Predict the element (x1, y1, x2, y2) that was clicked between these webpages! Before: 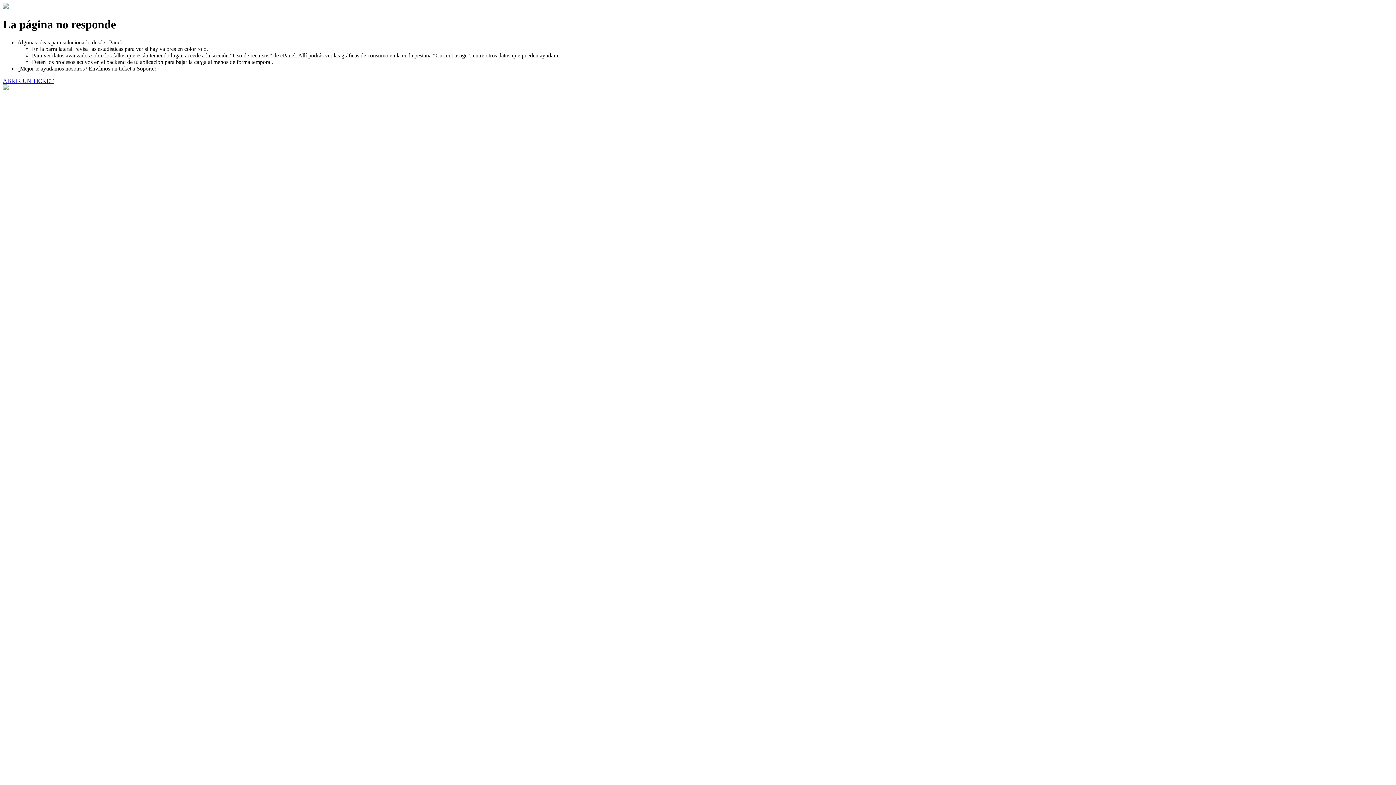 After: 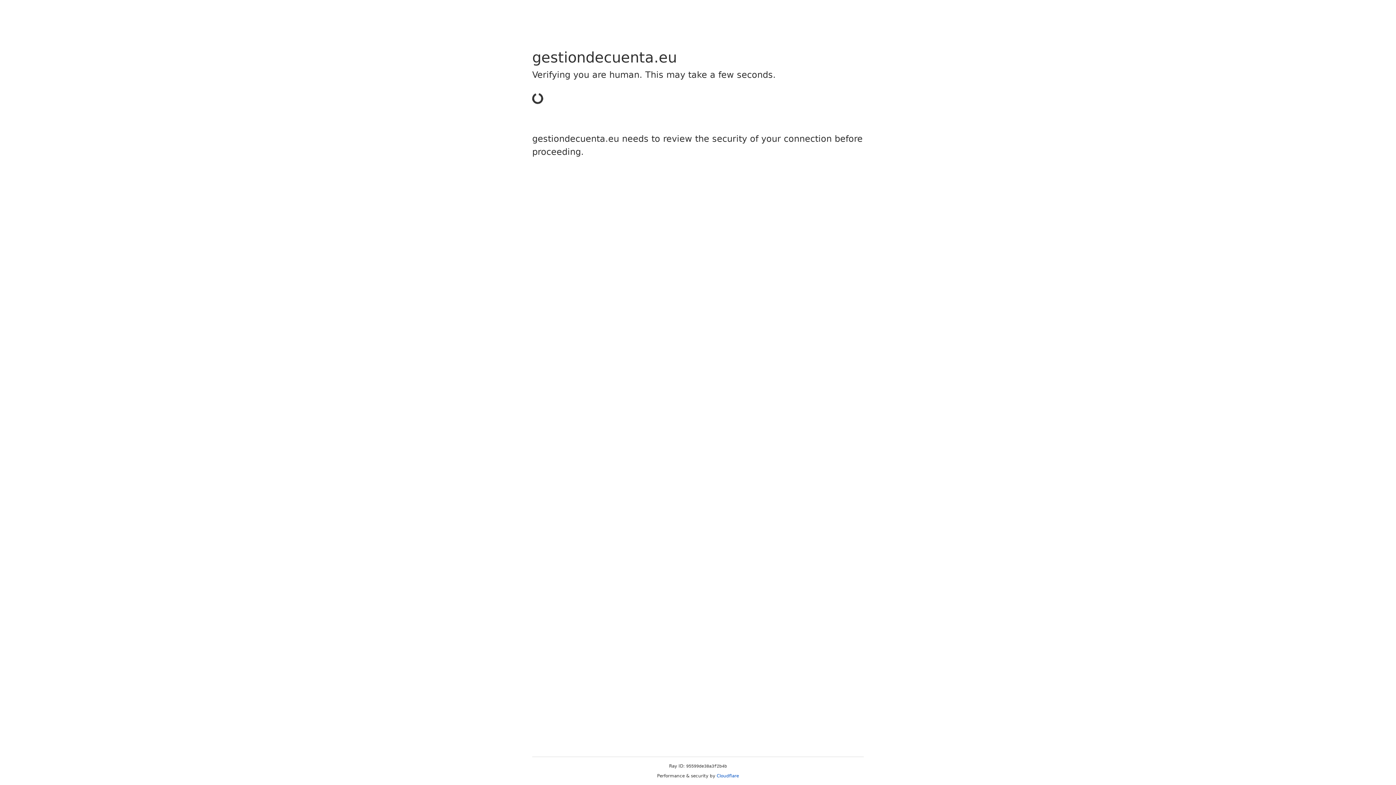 Action: label: ABRIR UN TICKET bbox: (2, 77, 53, 83)